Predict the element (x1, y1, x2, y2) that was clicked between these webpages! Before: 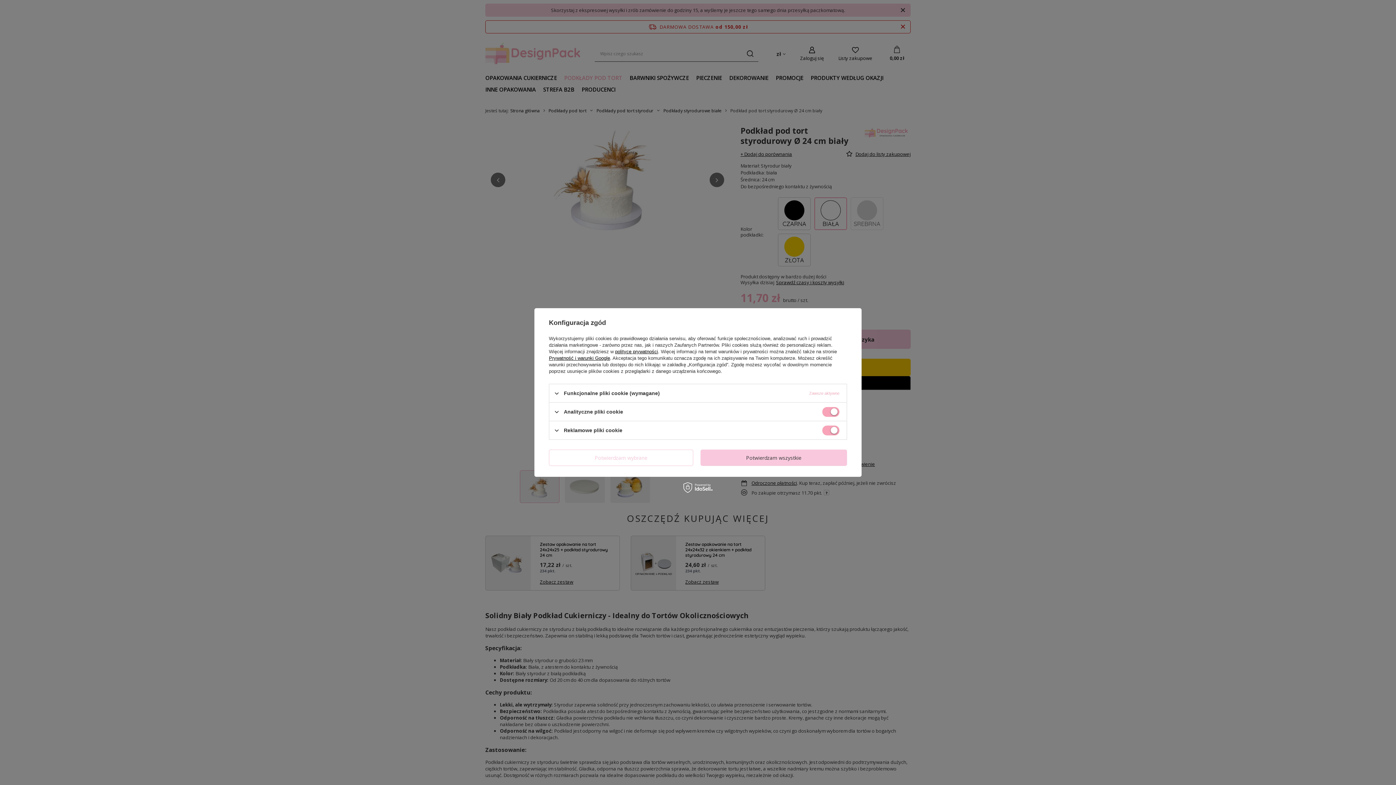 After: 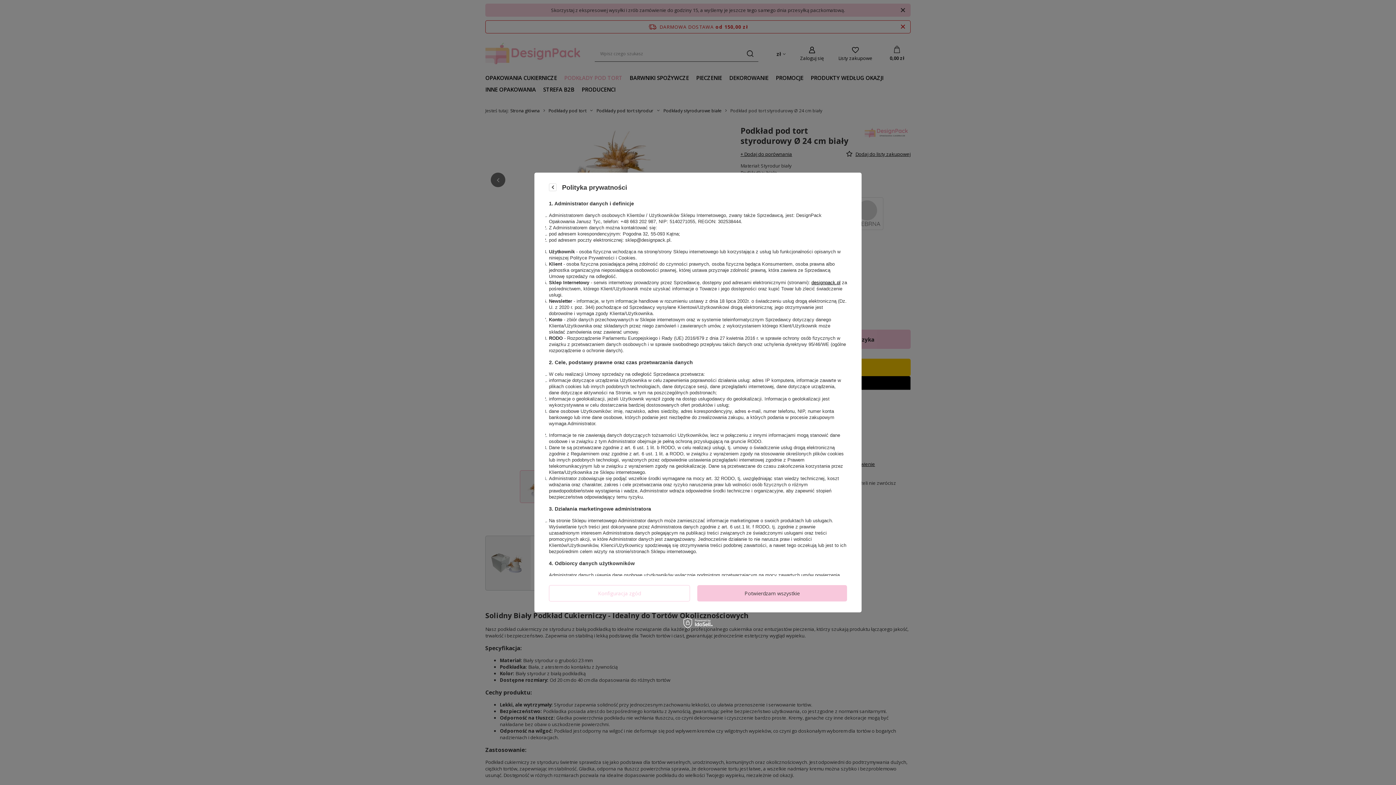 Action: label: polityce prywatności bbox: (615, 349, 658, 354)